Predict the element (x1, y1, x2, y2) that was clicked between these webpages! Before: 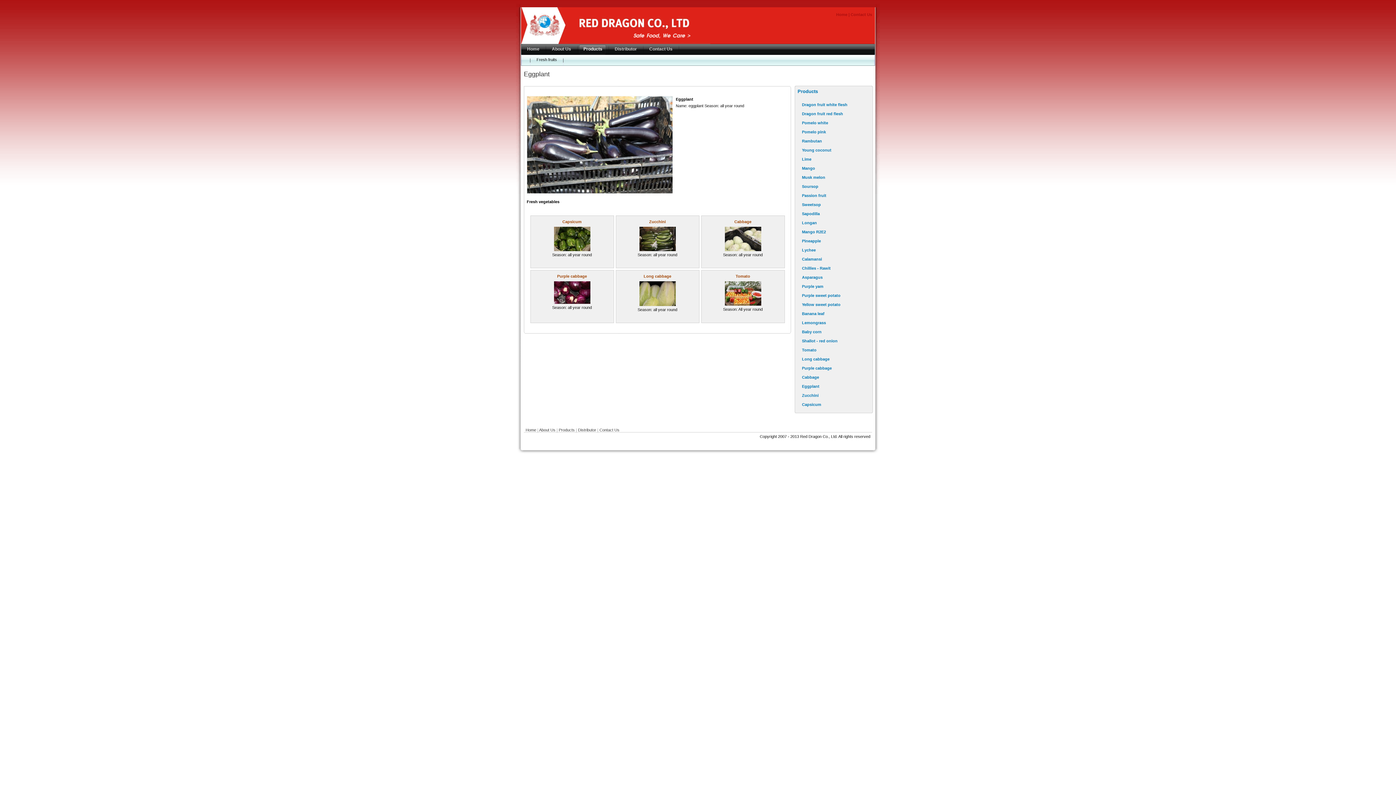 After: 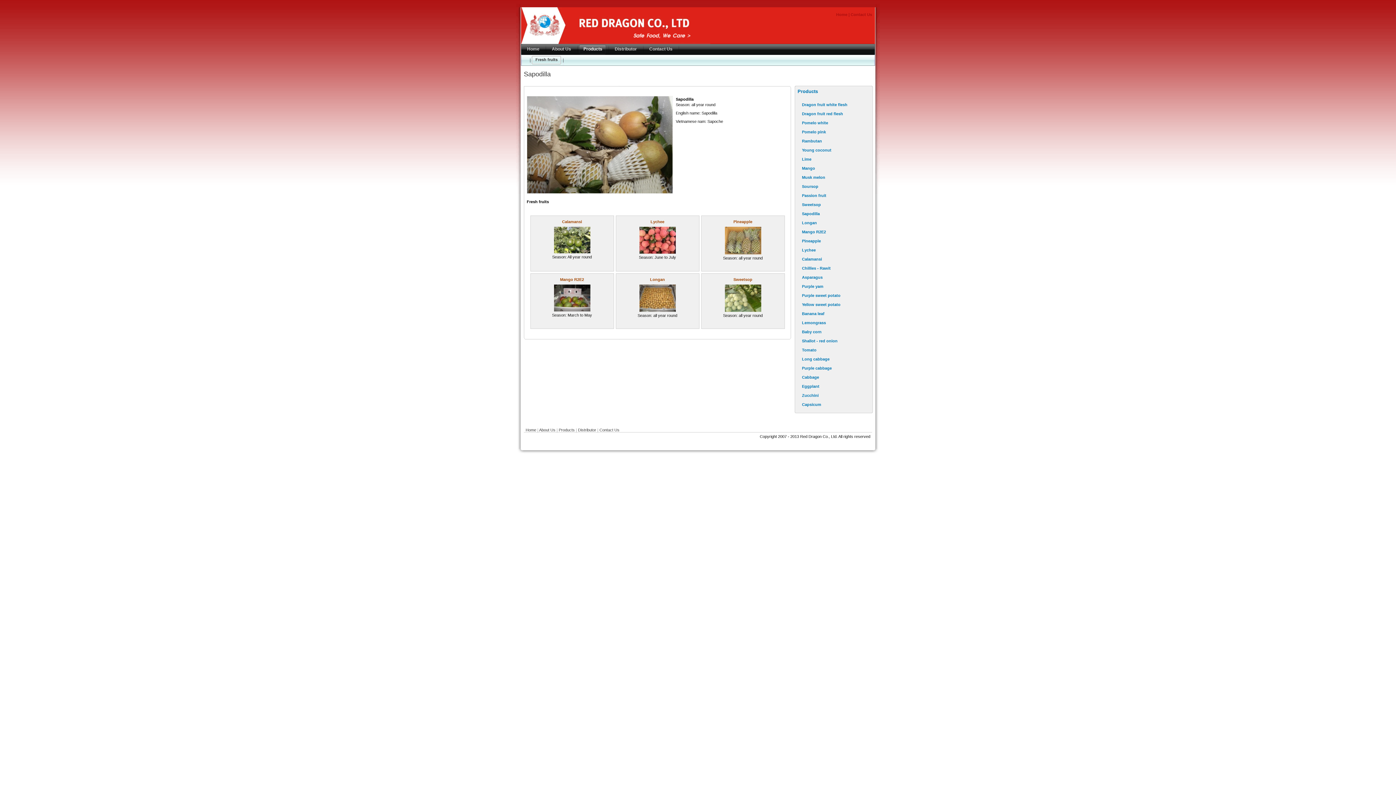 Action: bbox: (798, 209, 869, 220) label: Sapodilla